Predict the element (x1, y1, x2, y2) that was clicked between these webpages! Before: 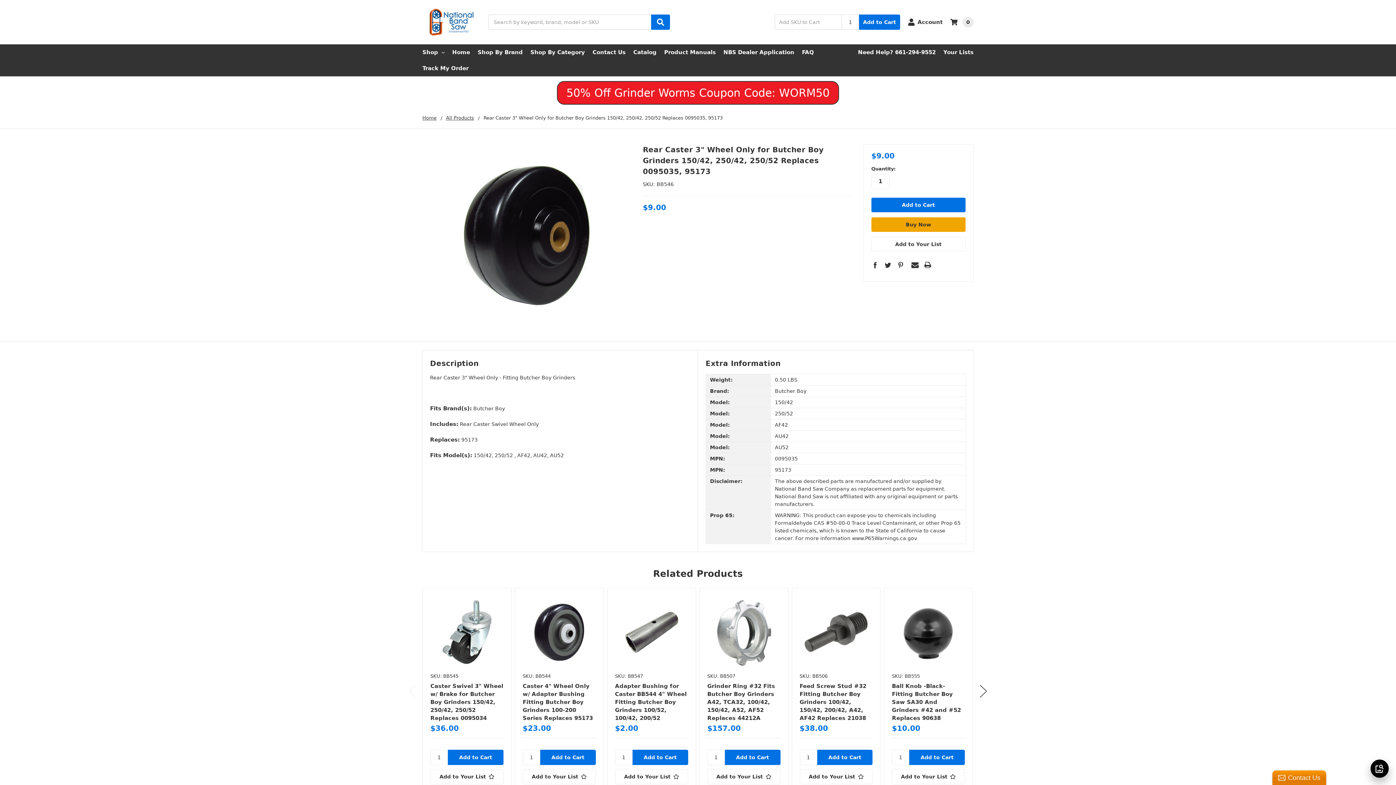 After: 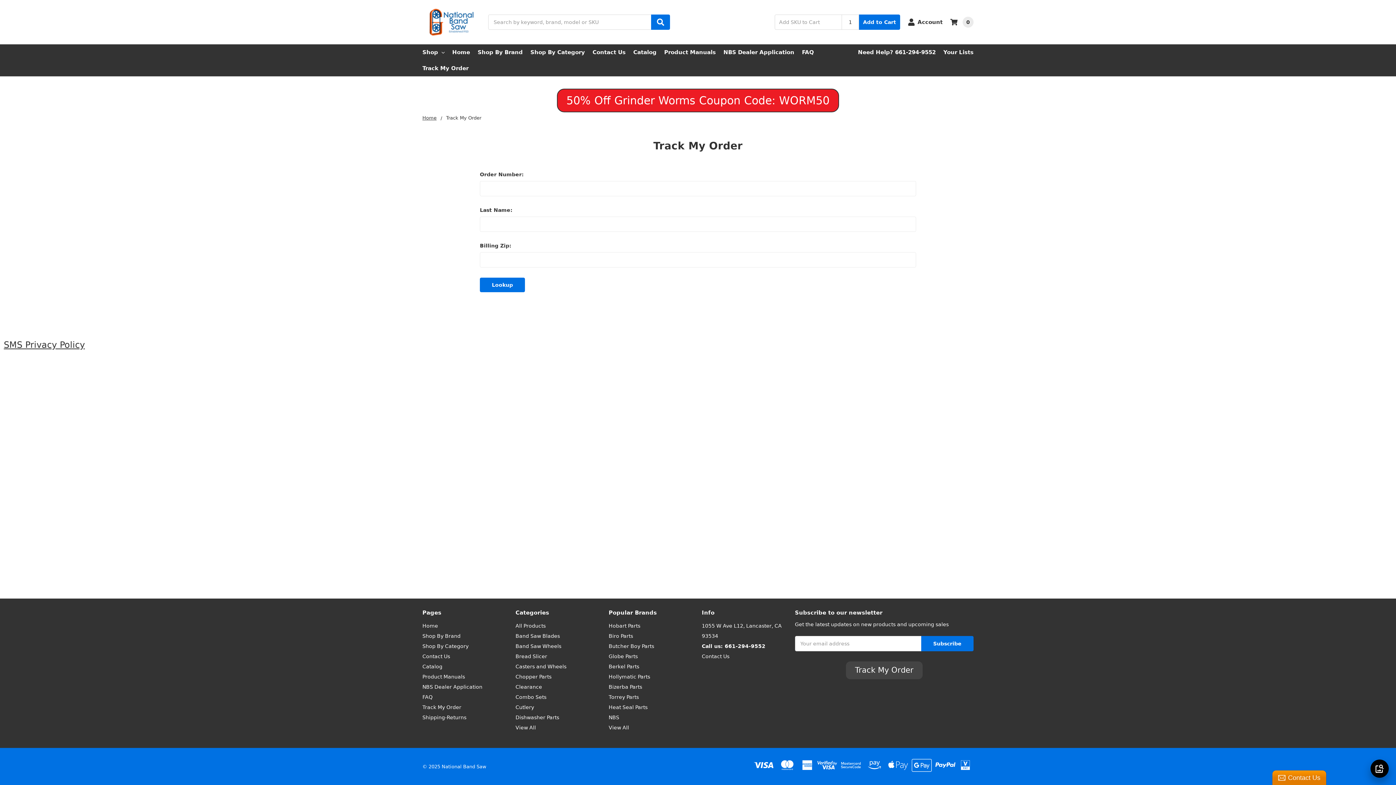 Action: label: Track My Order bbox: (422, 60, 468, 76)